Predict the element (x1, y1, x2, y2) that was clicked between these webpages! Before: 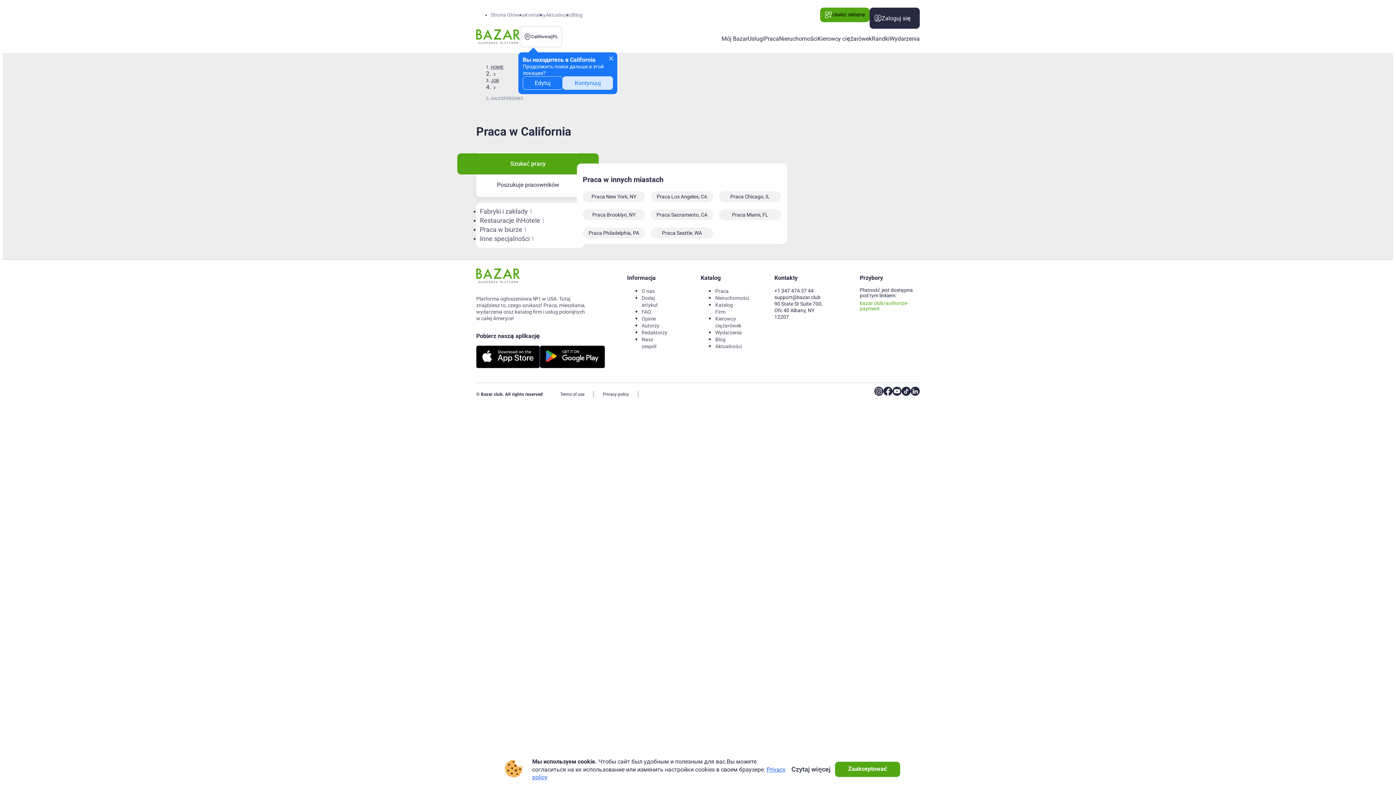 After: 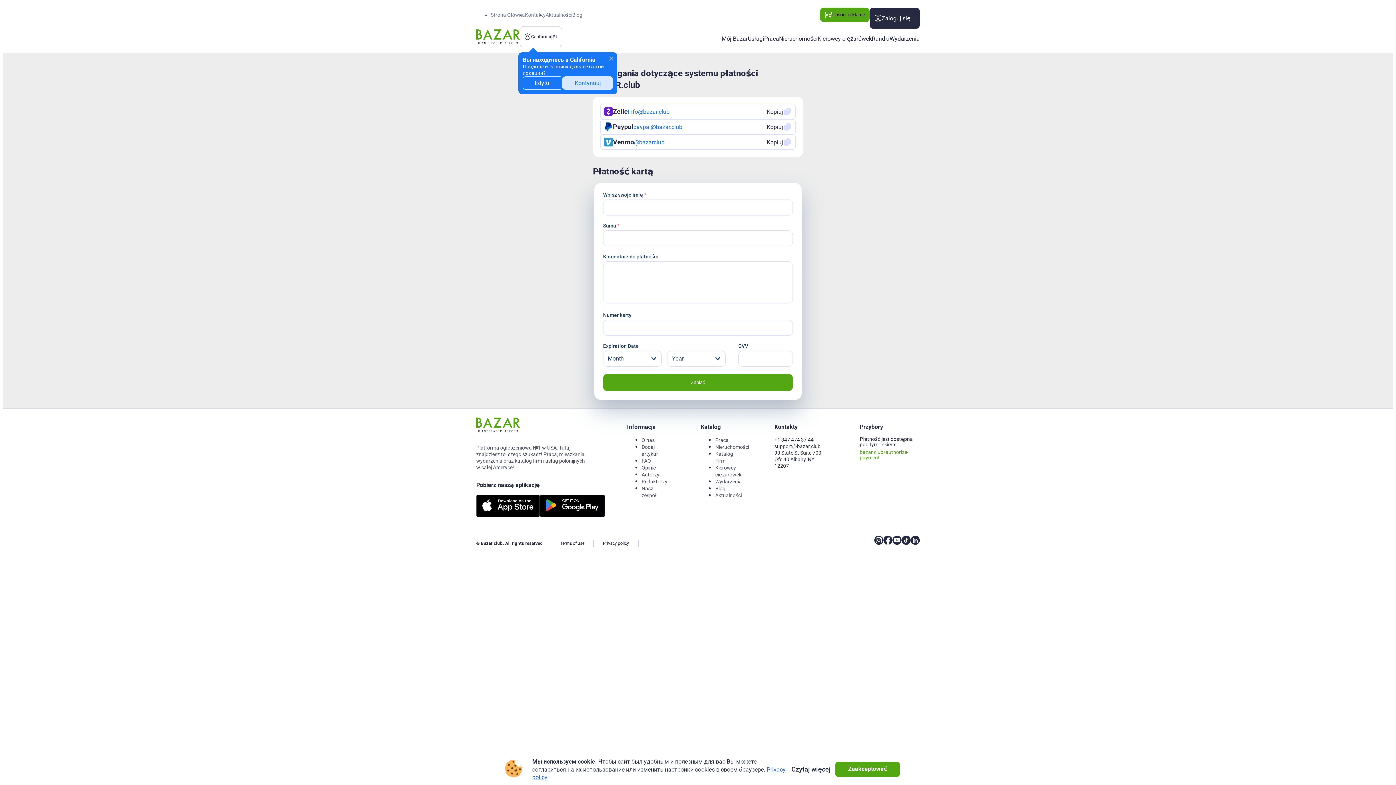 Action: label: bazar.club/authorize-payment bbox: (859, 300, 920, 311)